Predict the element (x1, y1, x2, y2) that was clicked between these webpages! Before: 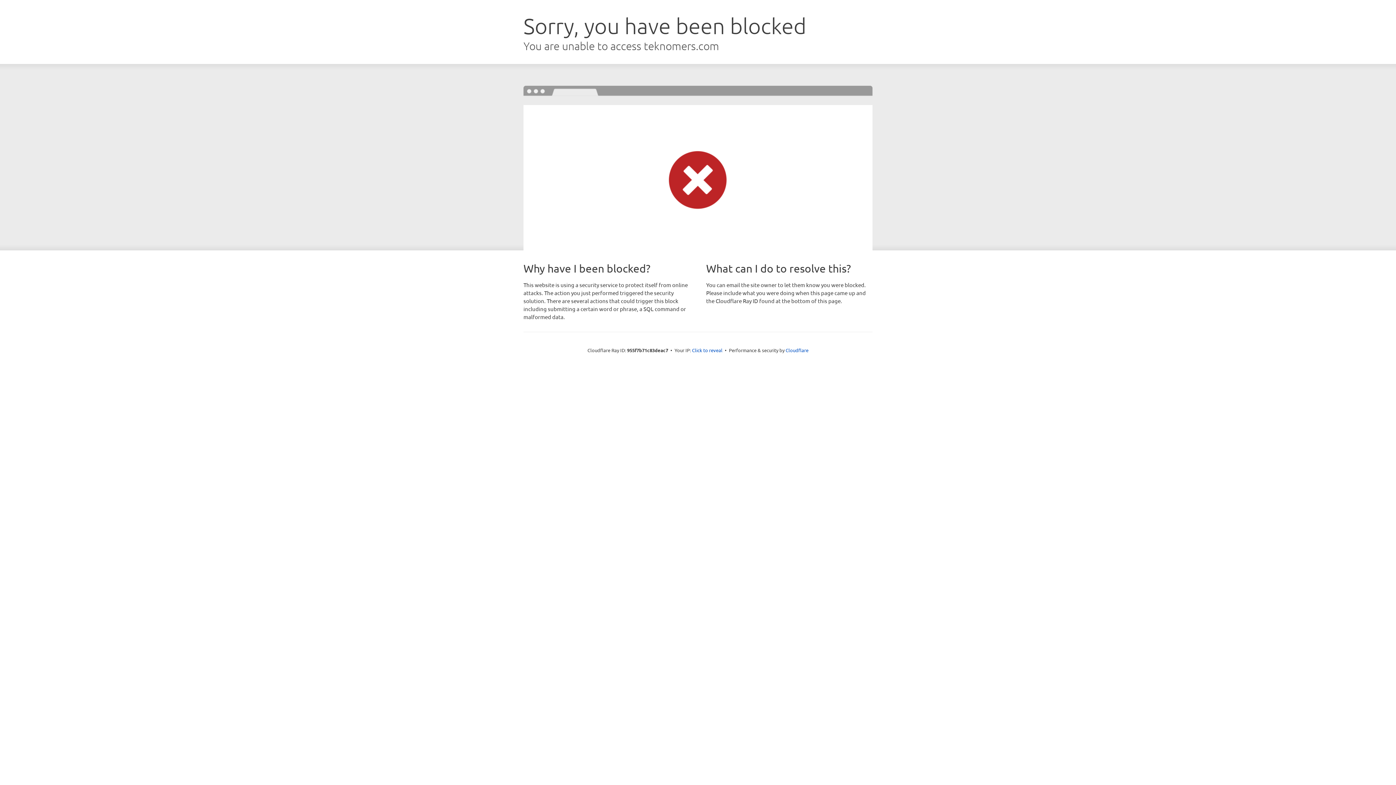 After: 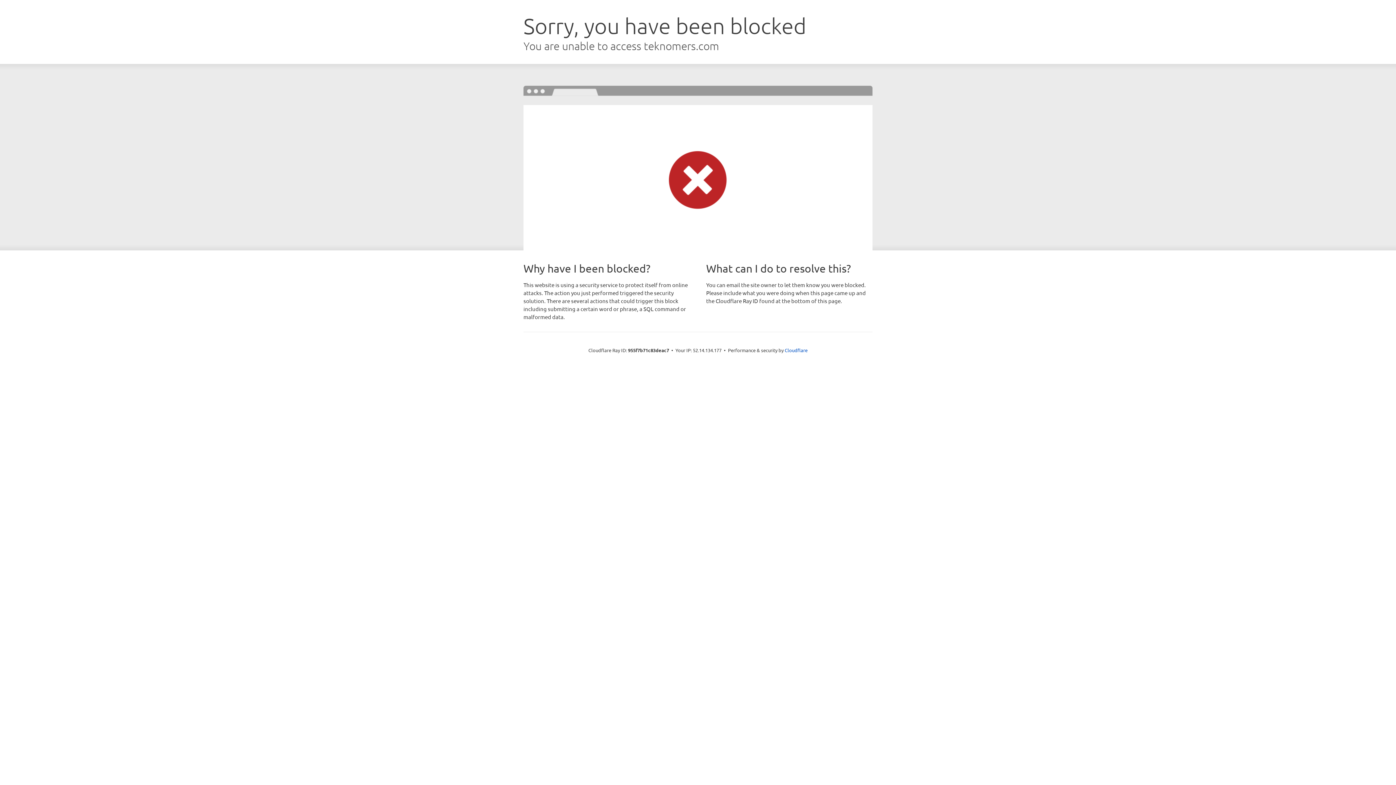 Action: label: Click to reveal bbox: (692, 346, 722, 353)